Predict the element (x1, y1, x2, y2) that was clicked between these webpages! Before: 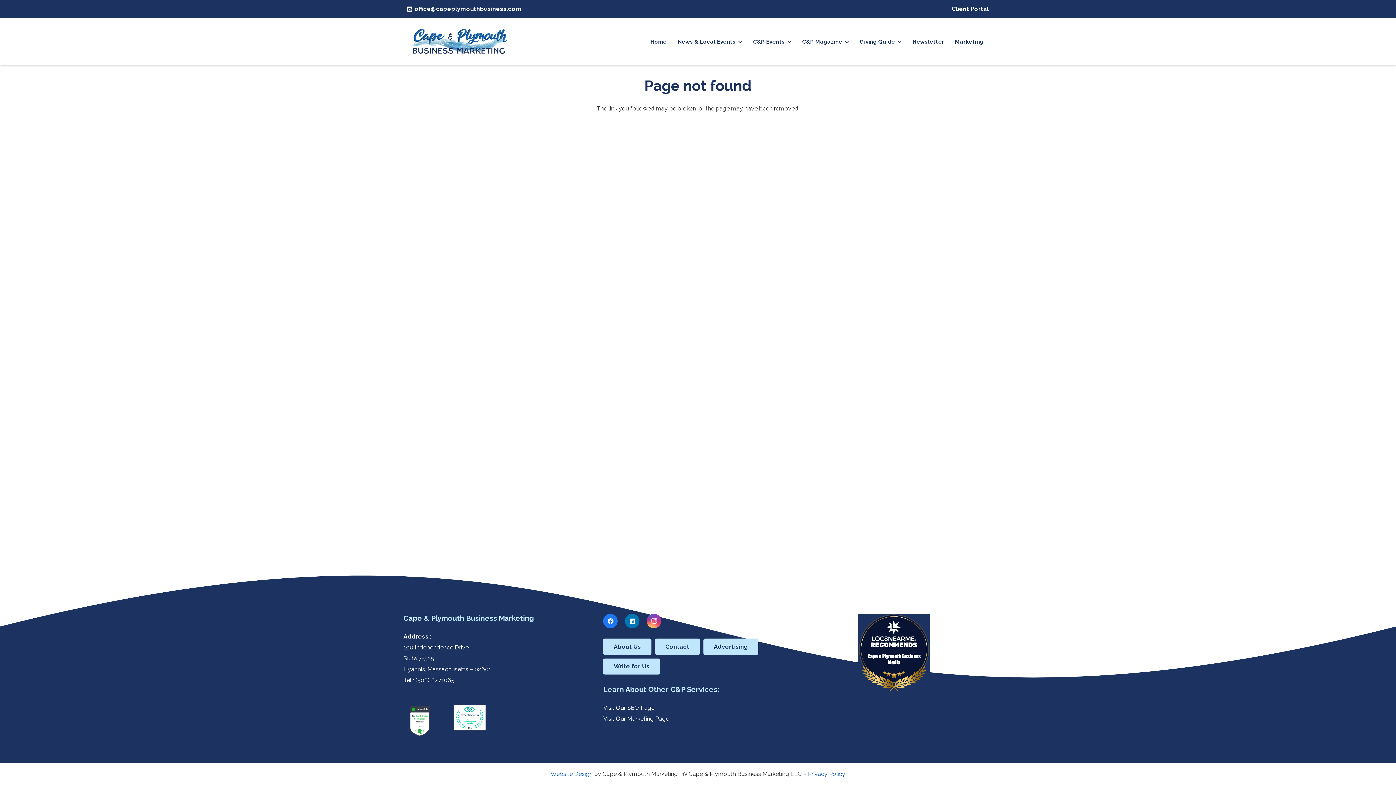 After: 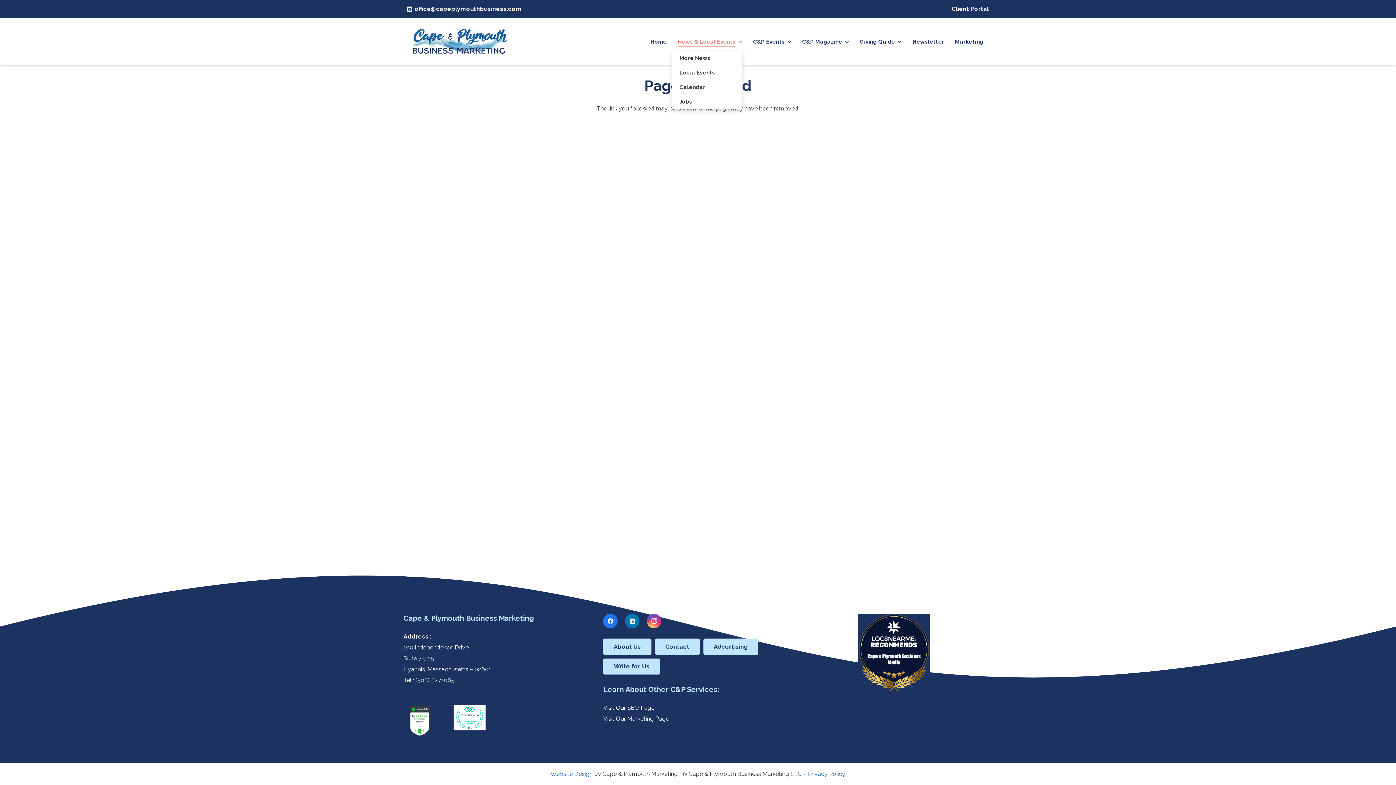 Action: bbox: (672, 32, 747, 50) label: News & Local Events